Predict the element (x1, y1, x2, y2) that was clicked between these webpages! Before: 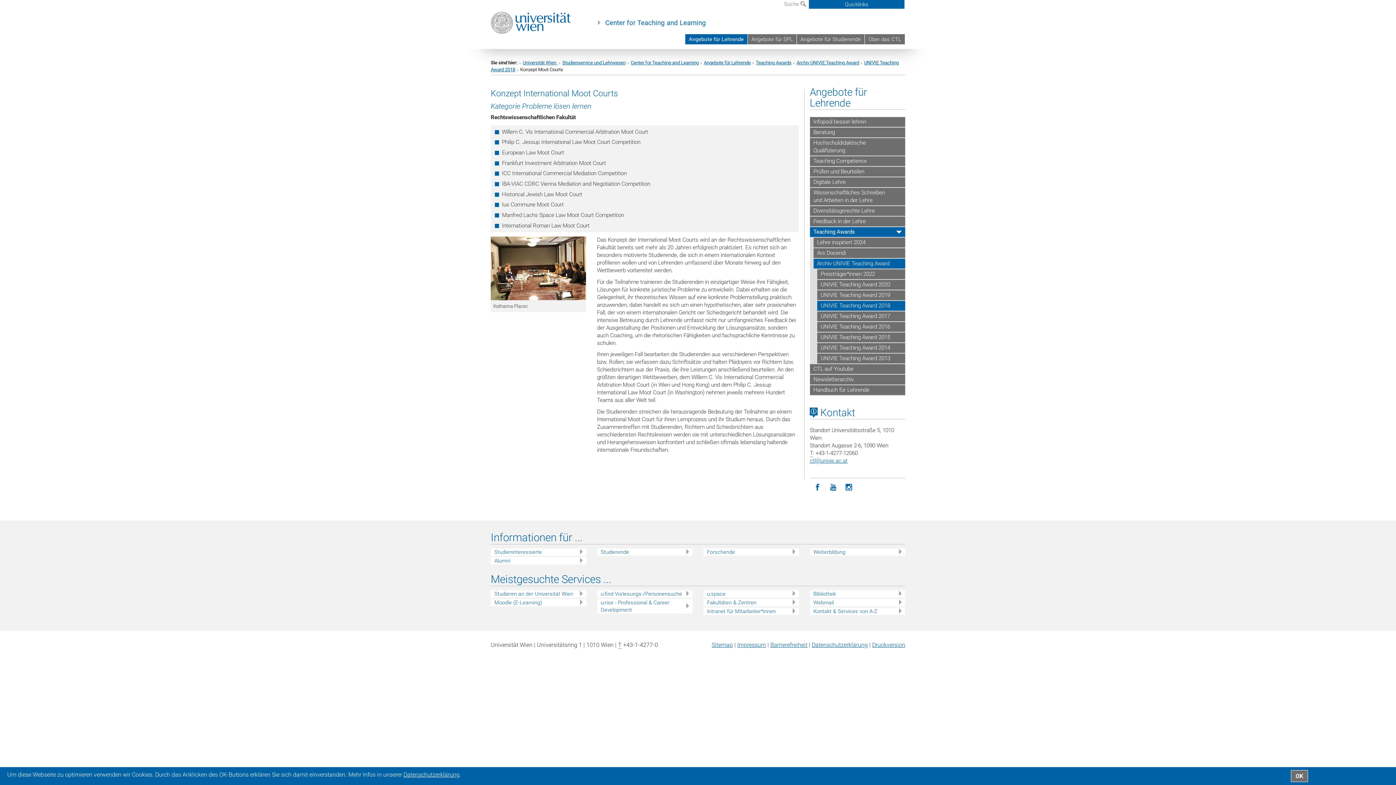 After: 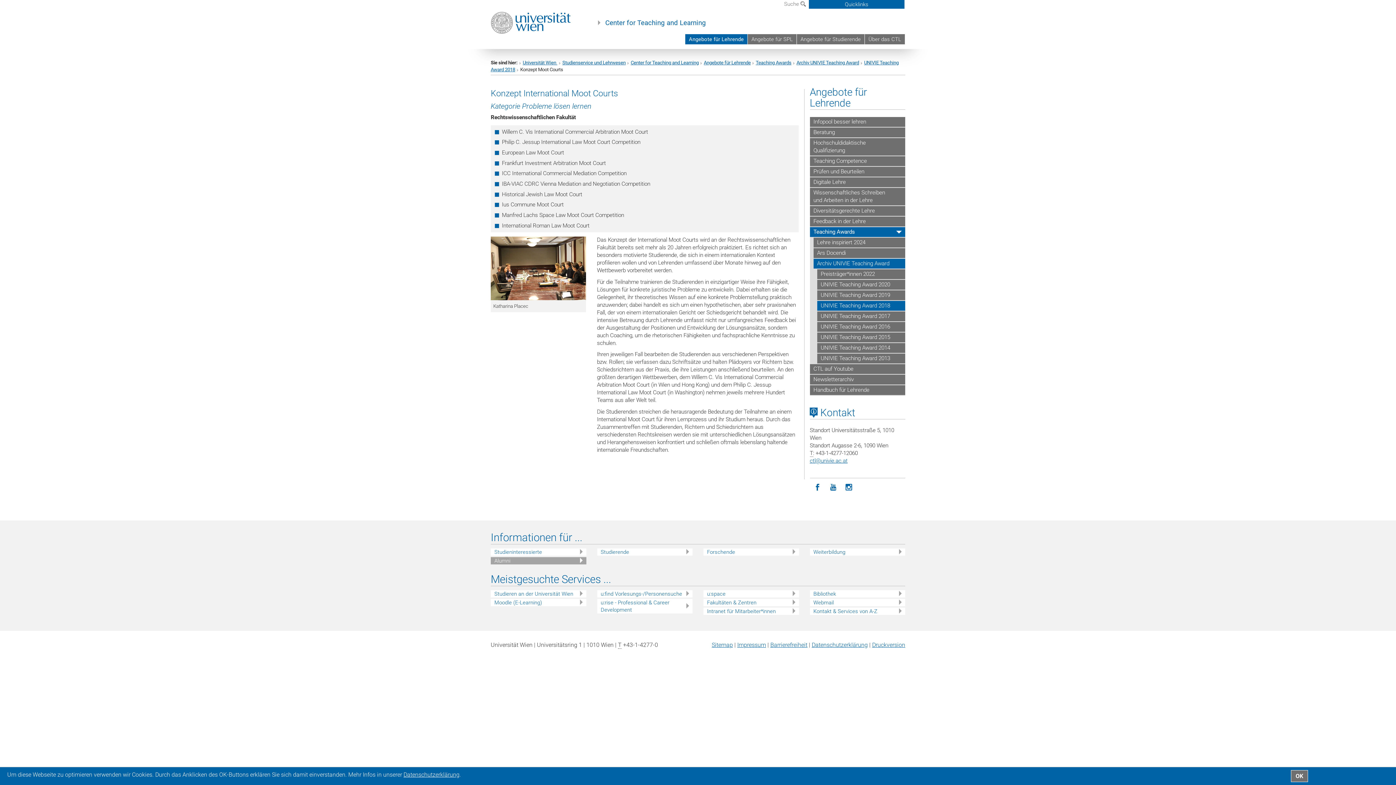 Action: bbox: (494, 557, 586, 564) label: Alumni